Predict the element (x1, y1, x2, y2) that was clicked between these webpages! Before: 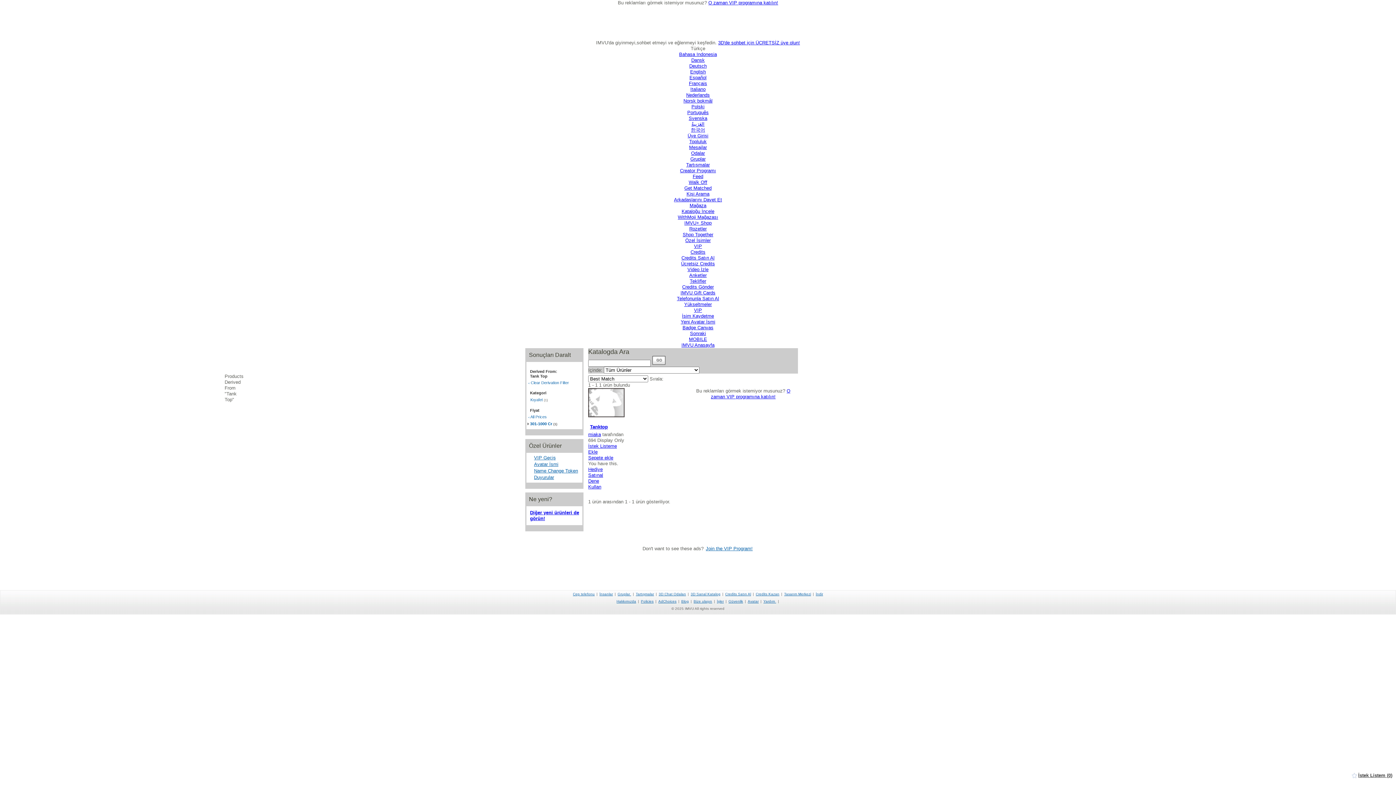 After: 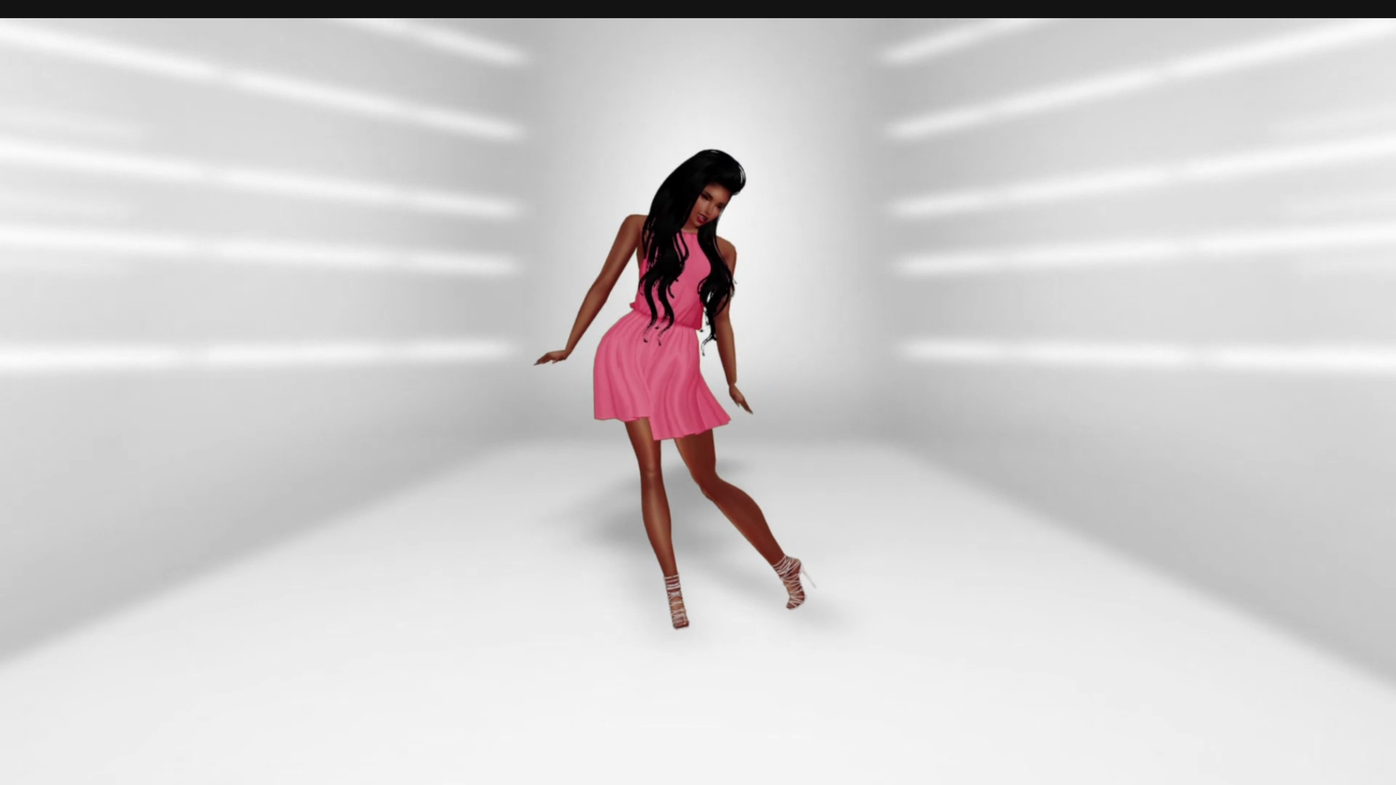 Action: bbox: (718, 40, 800, 45) label: 3D'de sohbet için ÜCRETSİZ üye olun!